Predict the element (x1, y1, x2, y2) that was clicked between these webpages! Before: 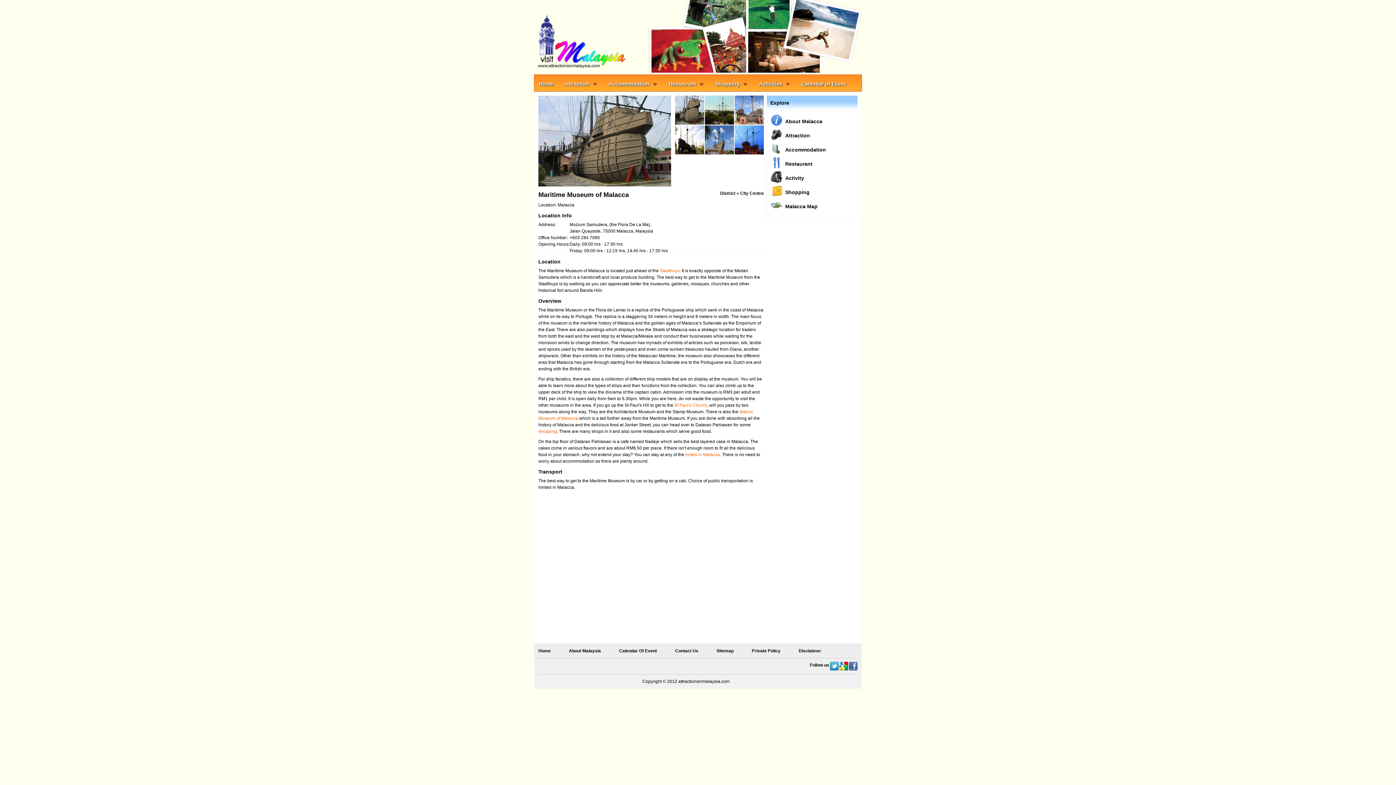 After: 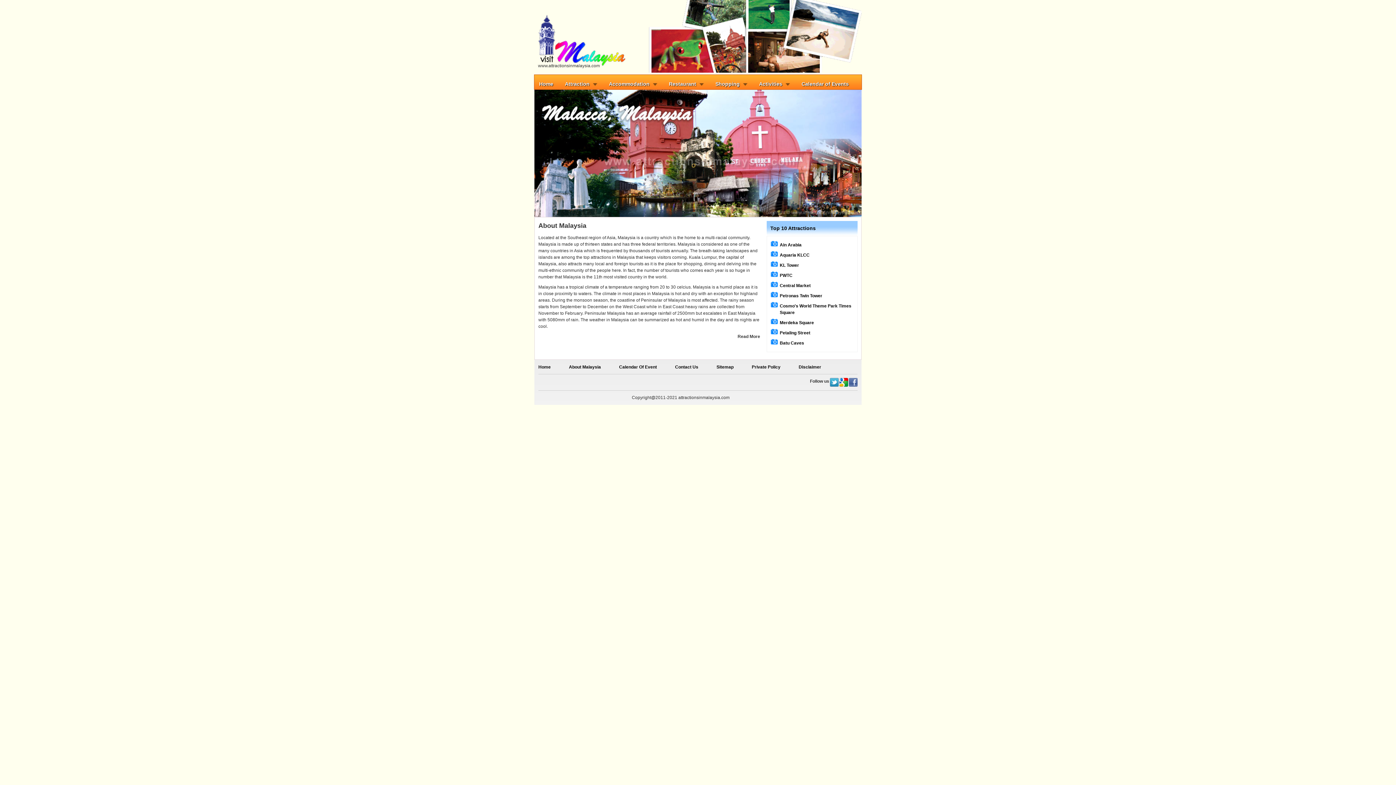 Action: bbox: (569, 648, 601, 653) label: About Malaysia